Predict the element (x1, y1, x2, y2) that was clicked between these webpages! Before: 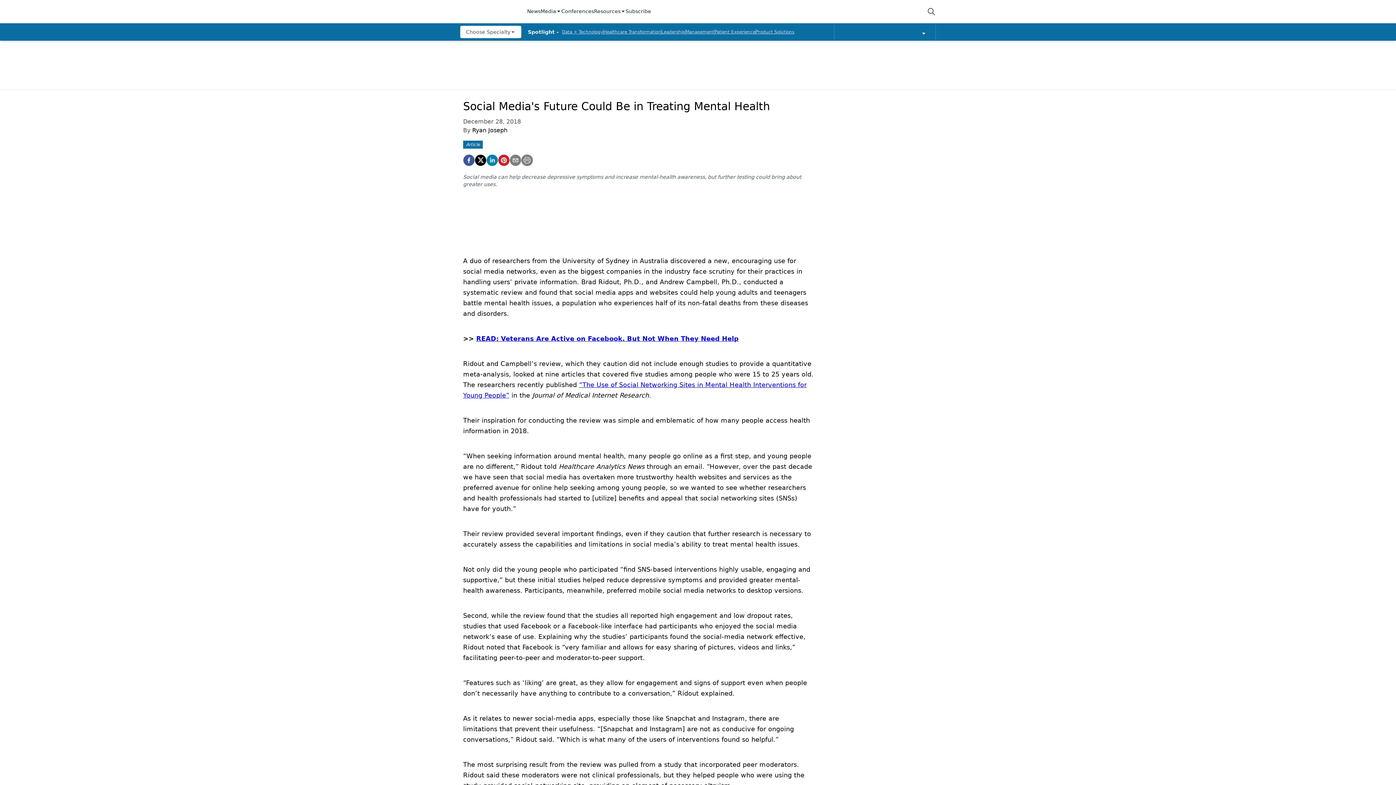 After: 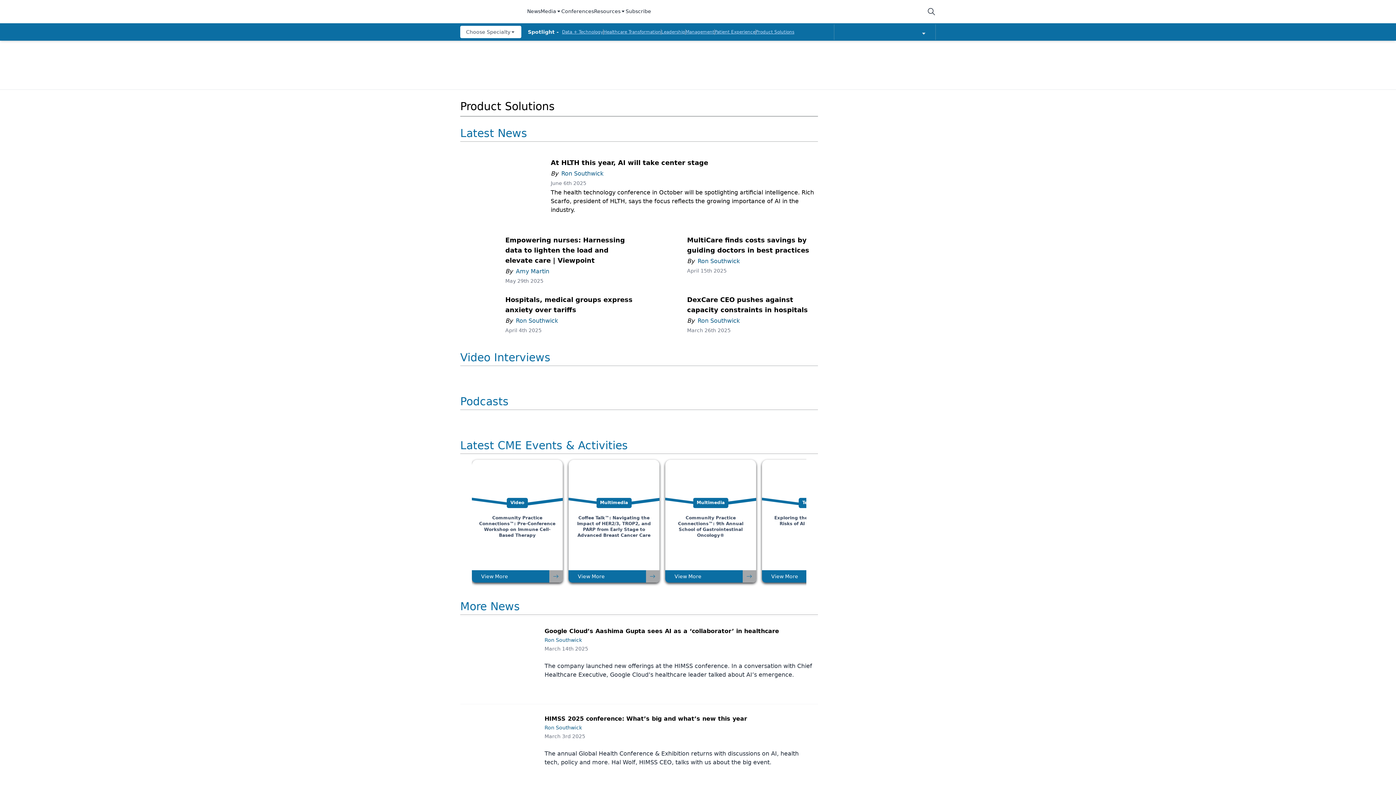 Action: label: Product Solutions bbox: (756, 29, 794, 34)